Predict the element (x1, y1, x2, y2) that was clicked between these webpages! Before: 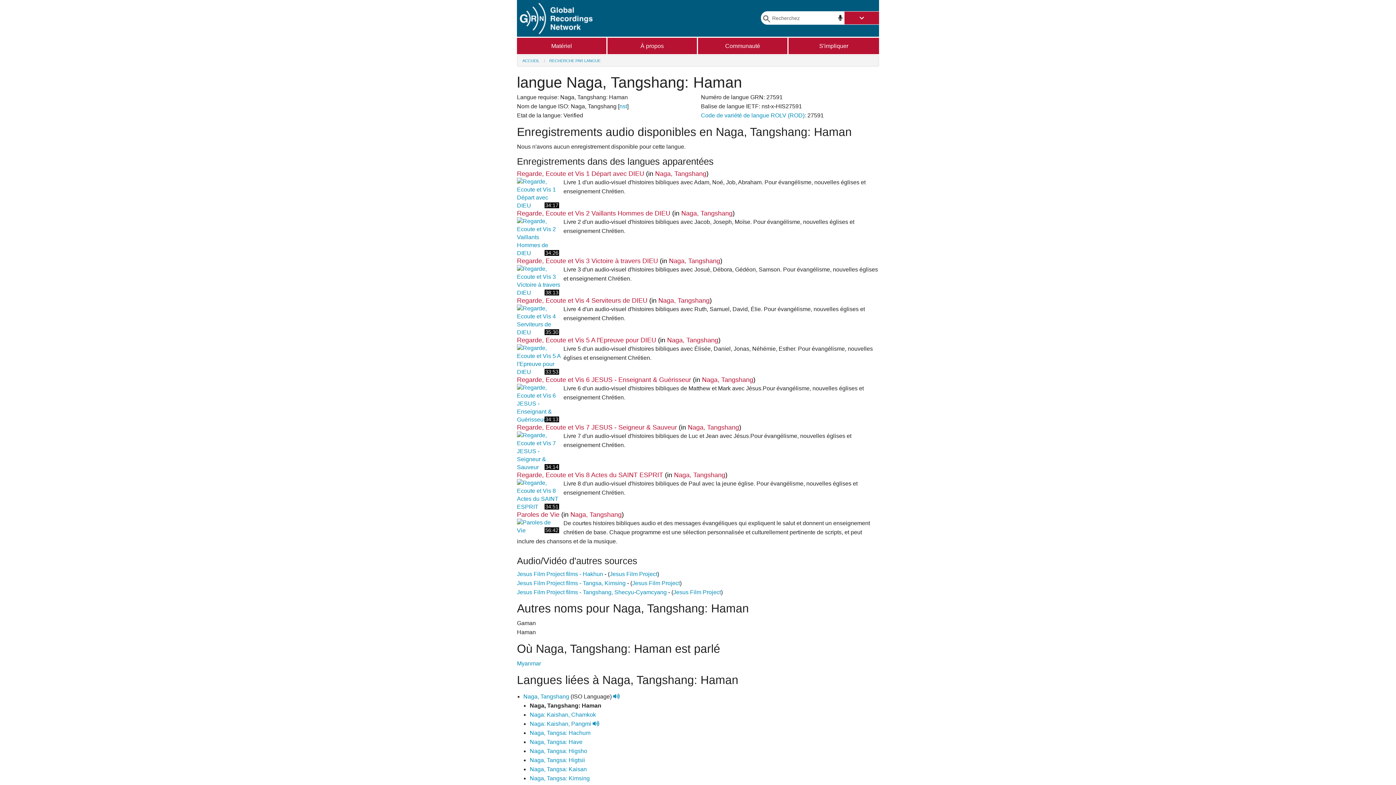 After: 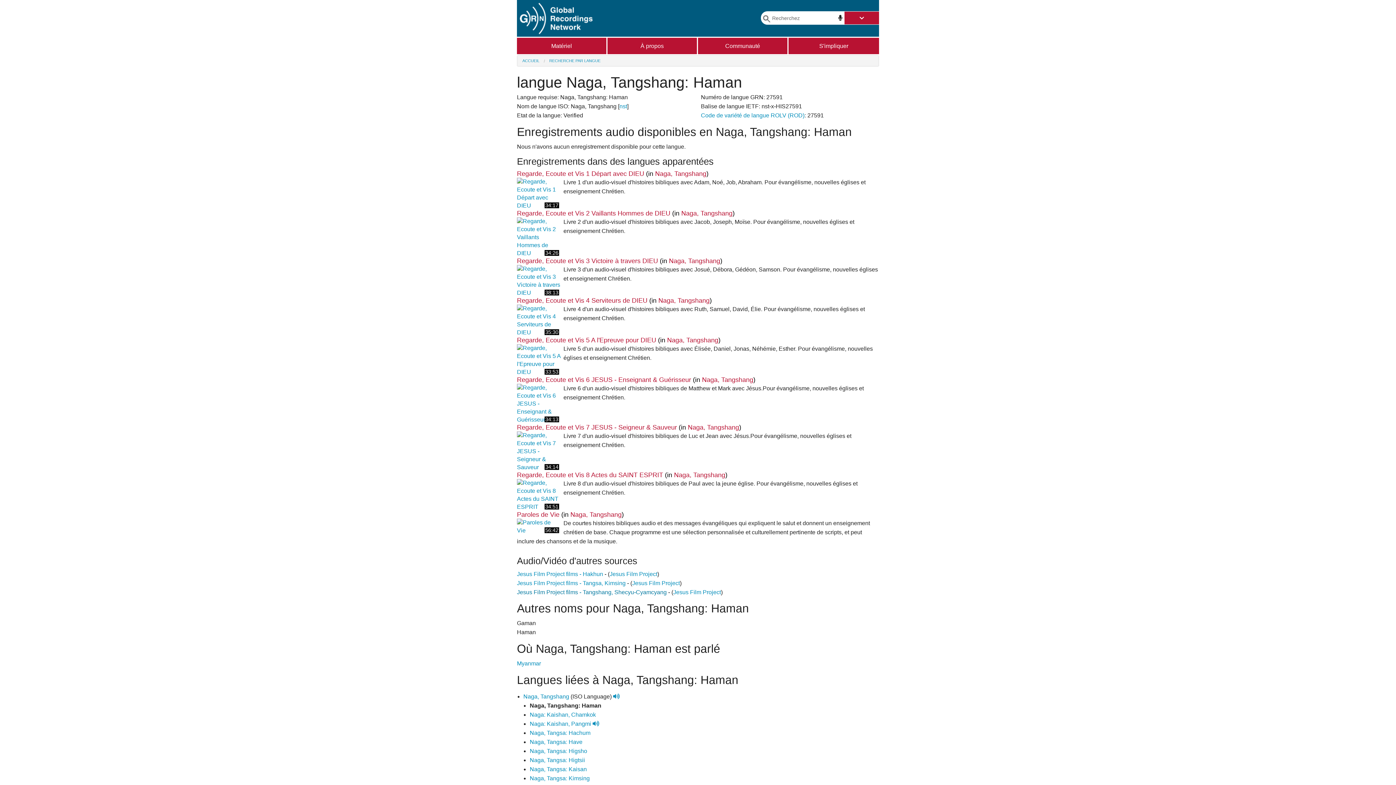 Action: label: Jesus Film Project films - Tangshang, Shecyu-Cyamcyang bbox: (517, 589, 666, 595)